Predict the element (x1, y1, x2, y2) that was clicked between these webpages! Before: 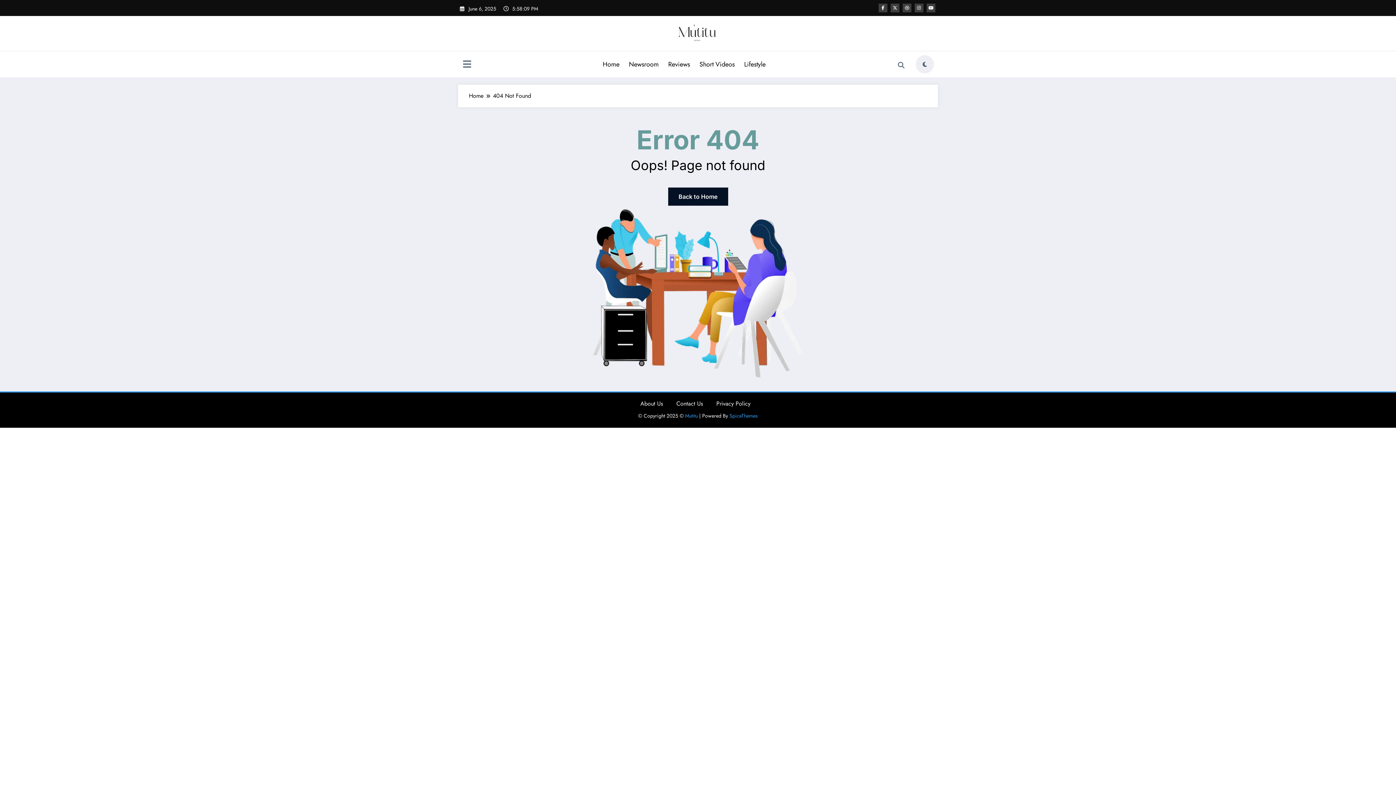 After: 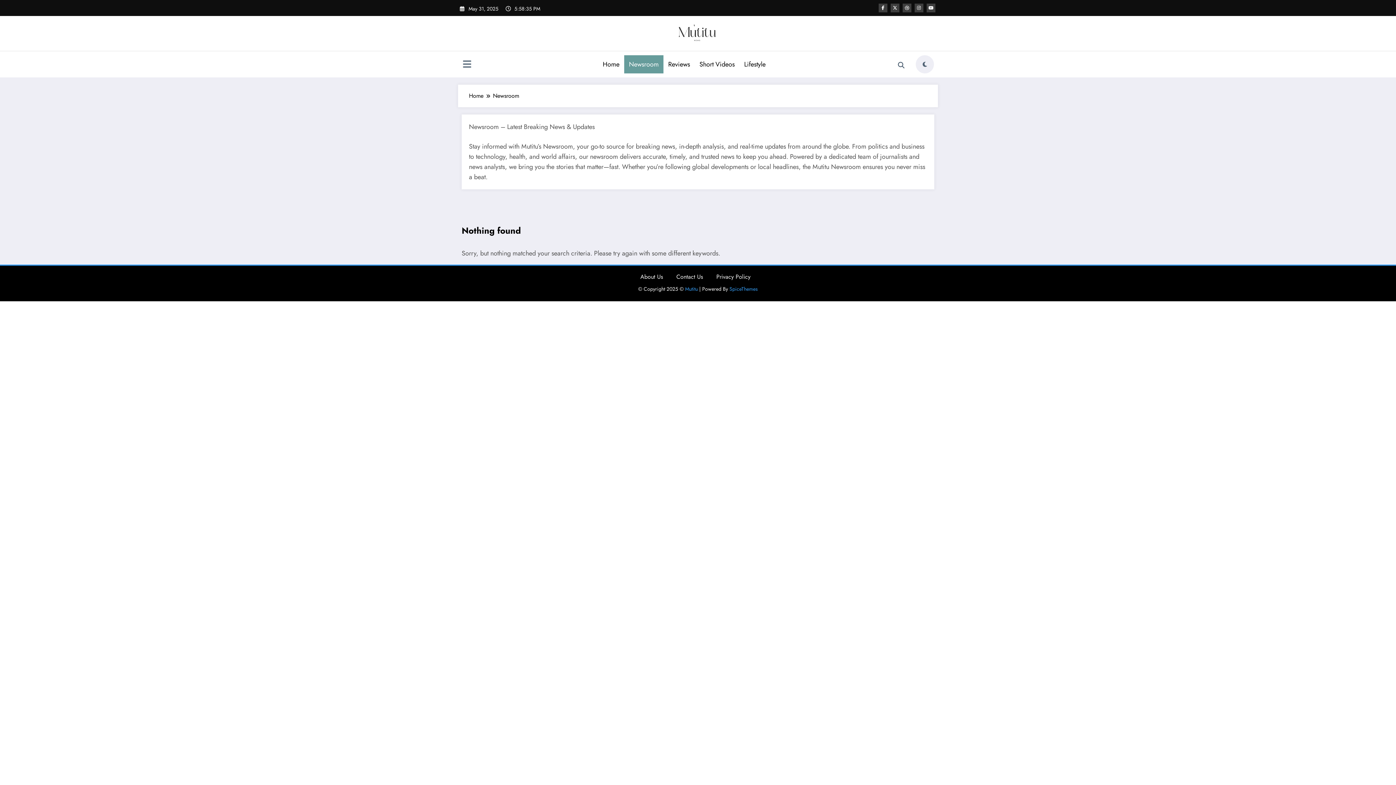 Action: bbox: (624, 55, 663, 73) label: Newsroom